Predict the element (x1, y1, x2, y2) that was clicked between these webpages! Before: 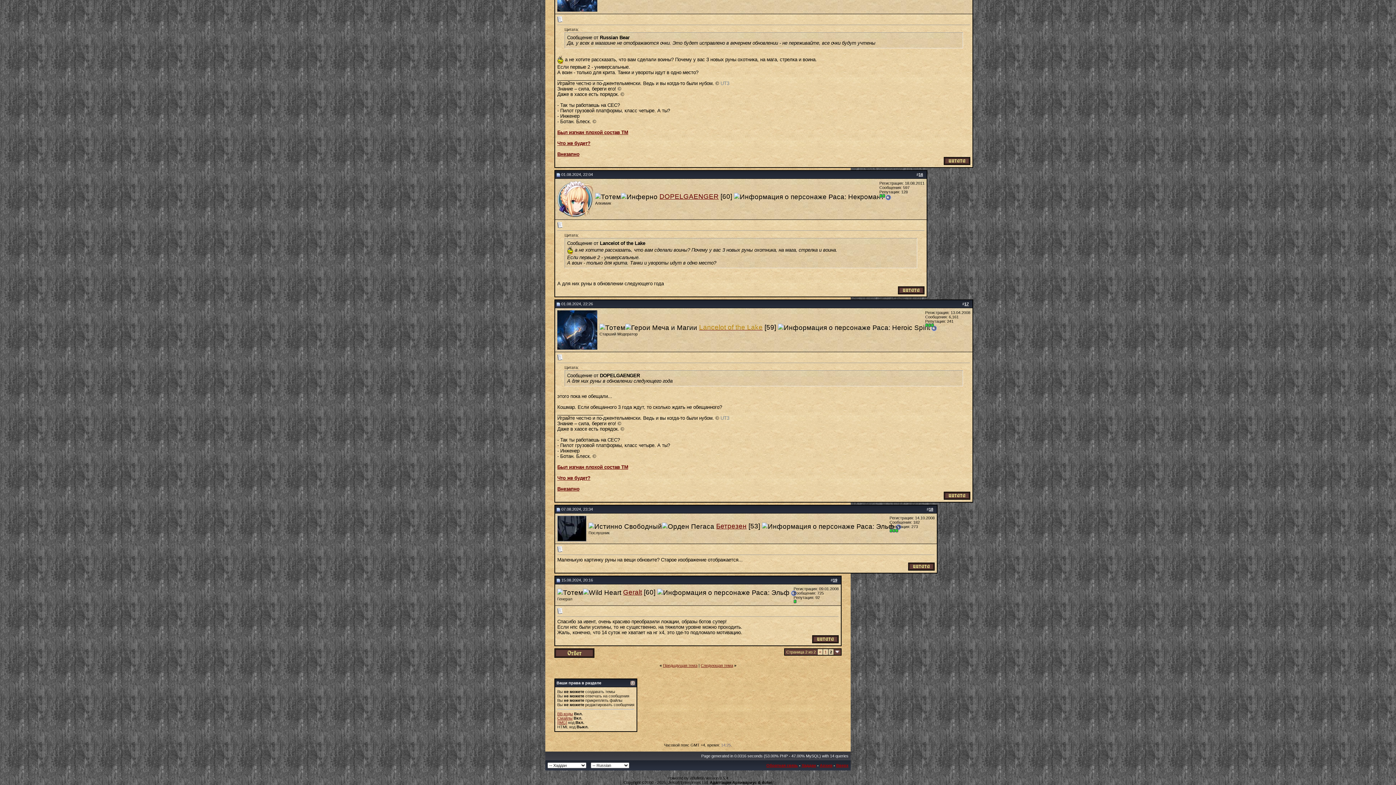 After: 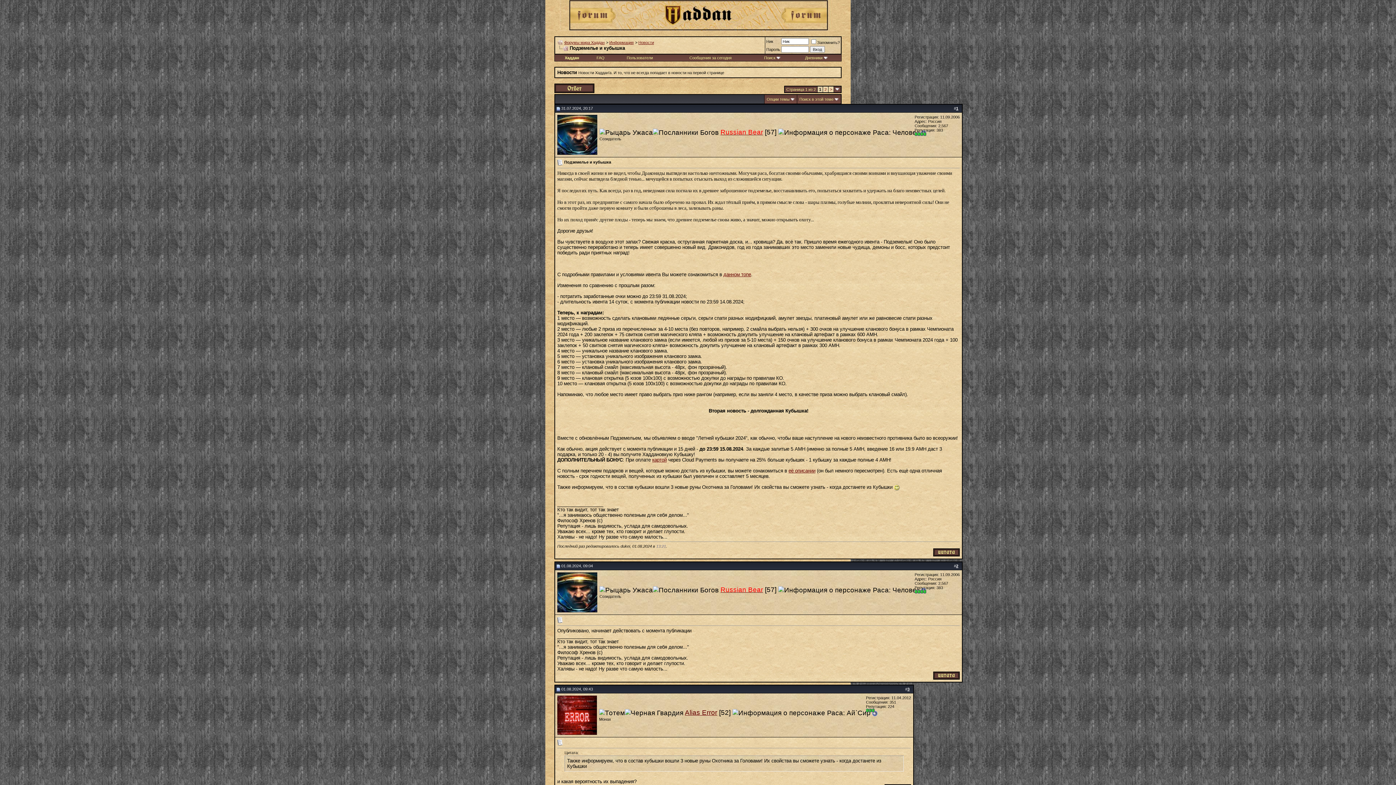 Action: label: 1 bbox: (824, 650, 826, 654)